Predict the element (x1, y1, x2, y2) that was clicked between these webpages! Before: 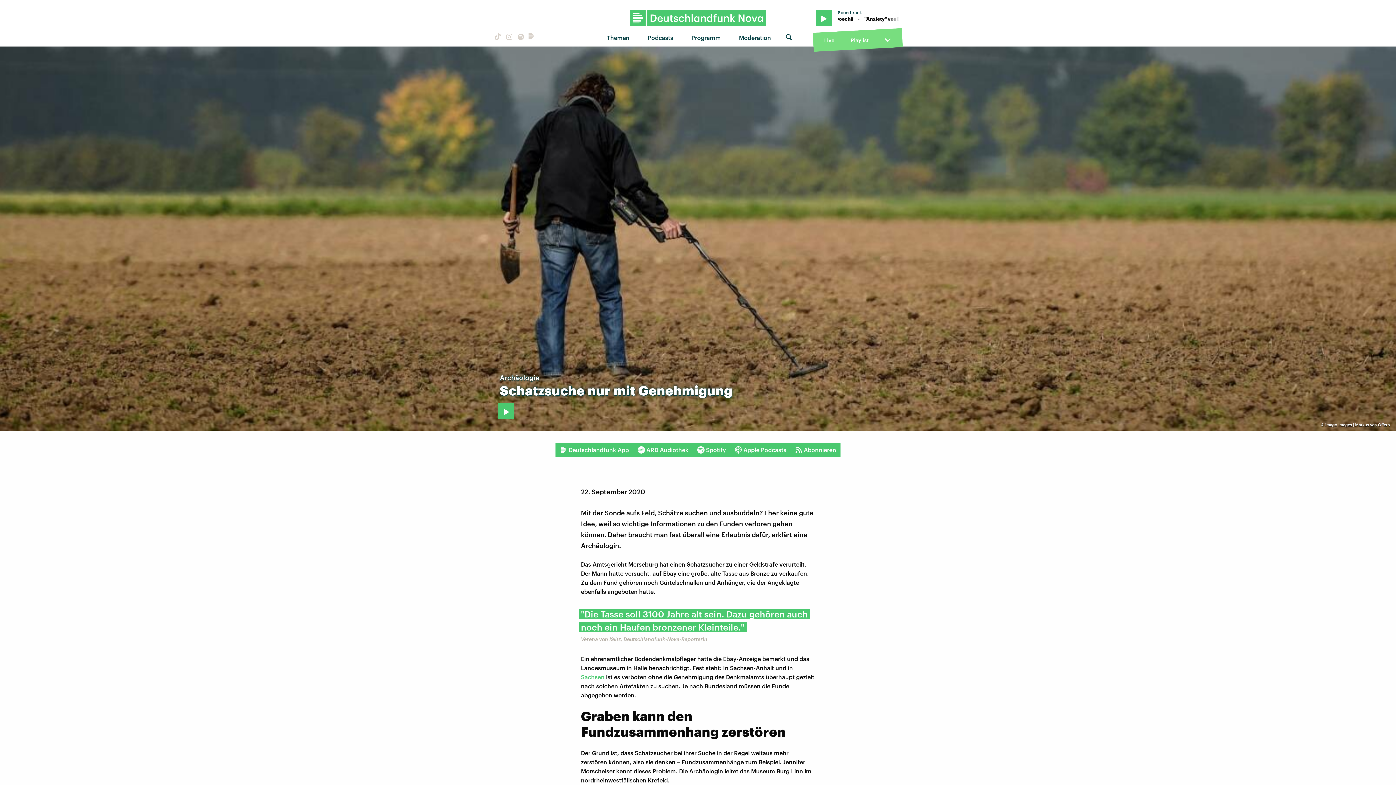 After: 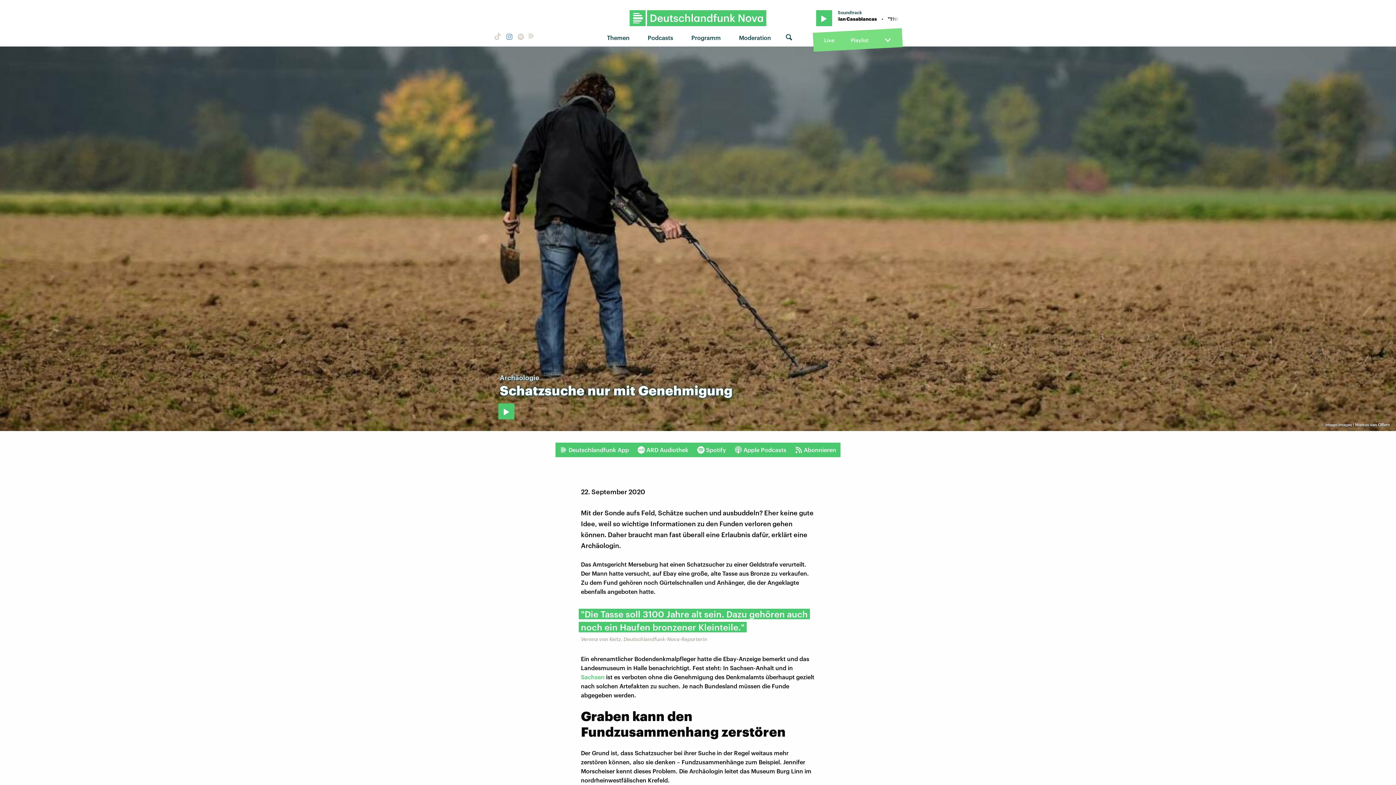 Action: bbox: (504, 32, 512, 42)